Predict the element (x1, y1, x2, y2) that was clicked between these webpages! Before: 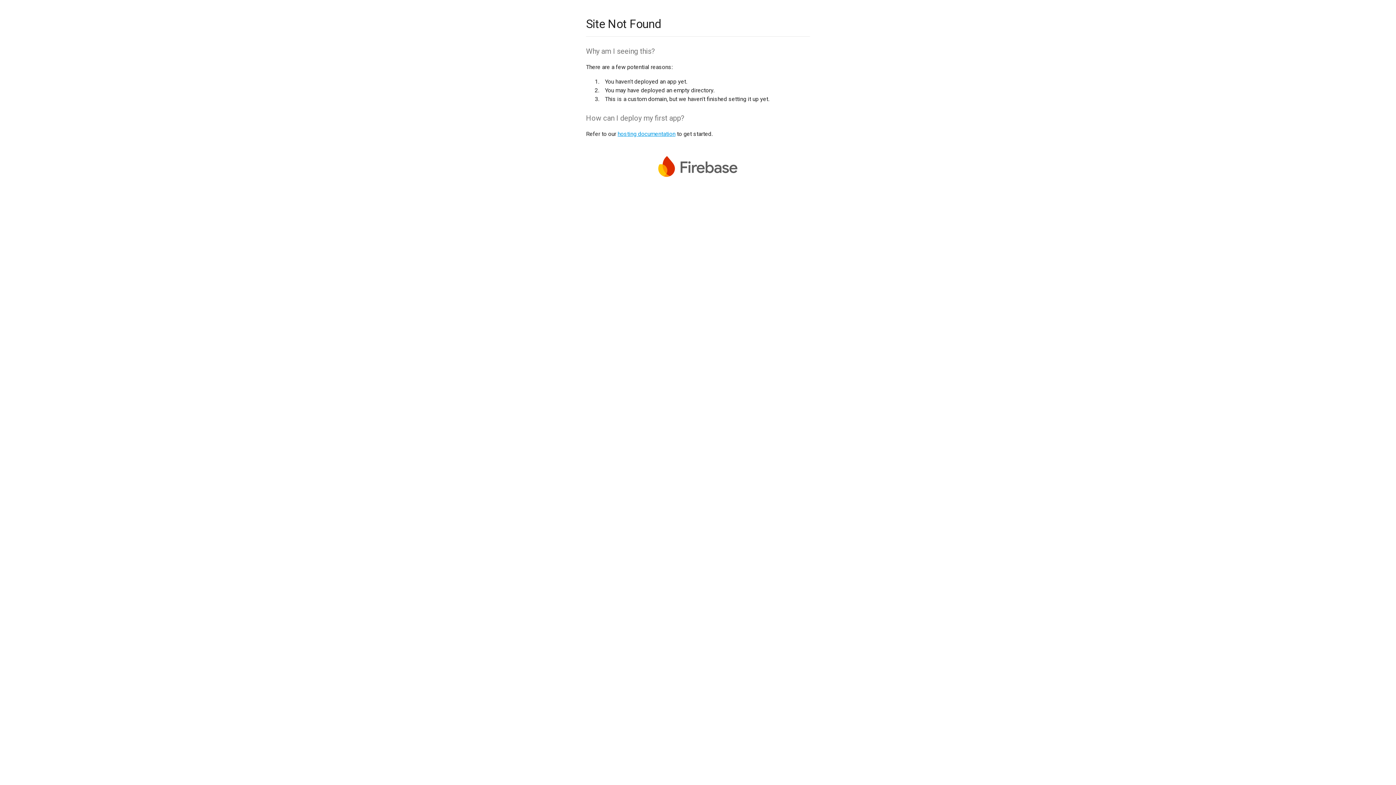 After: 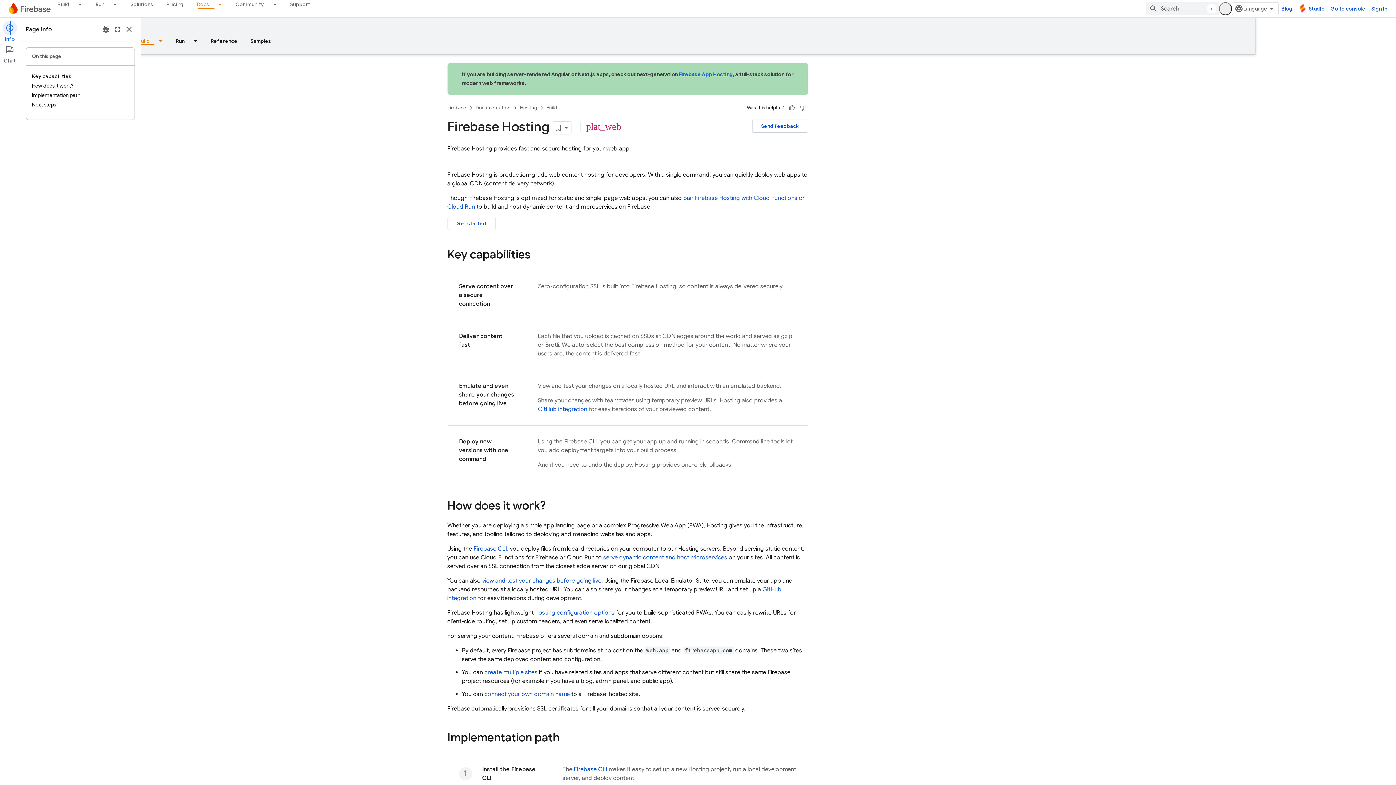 Action: label: hosting documentation bbox: (617, 130, 675, 137)